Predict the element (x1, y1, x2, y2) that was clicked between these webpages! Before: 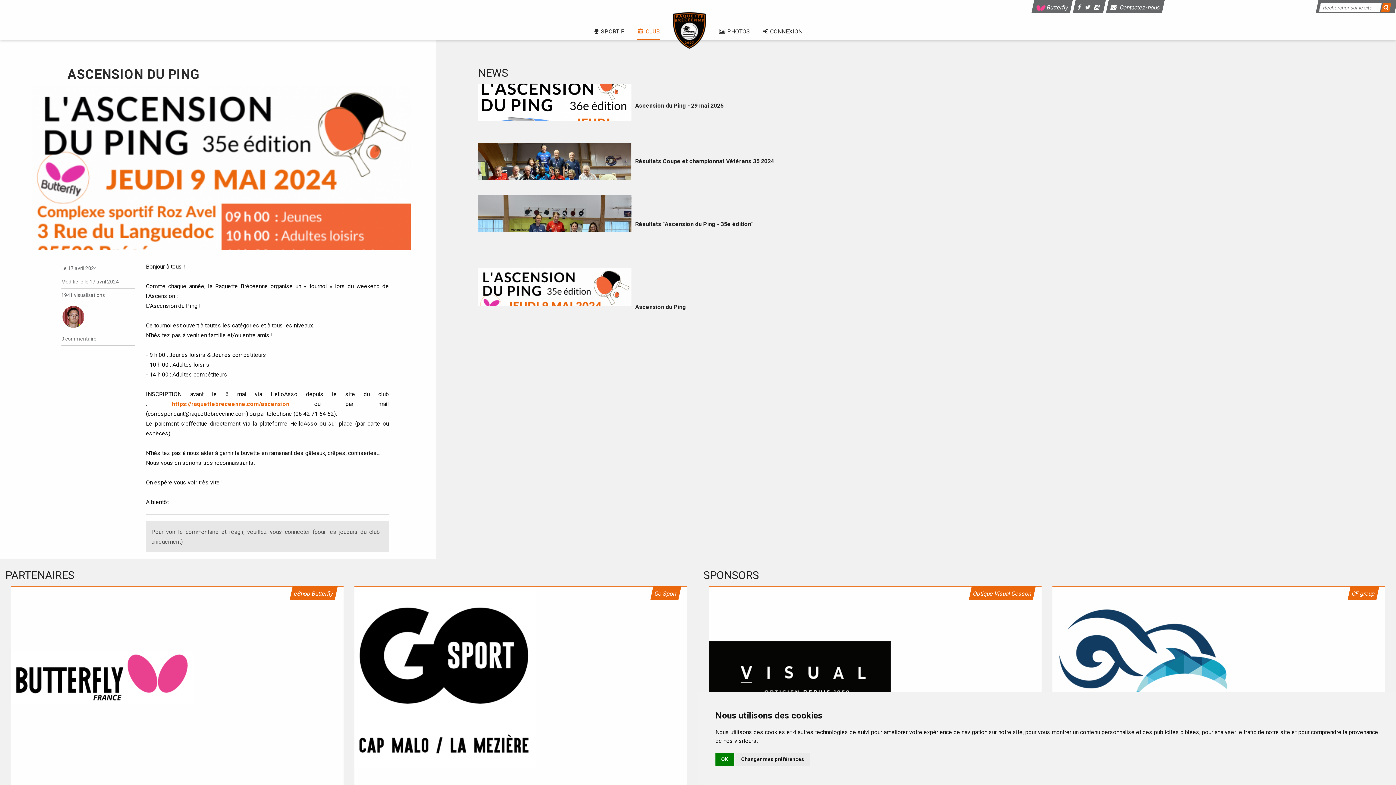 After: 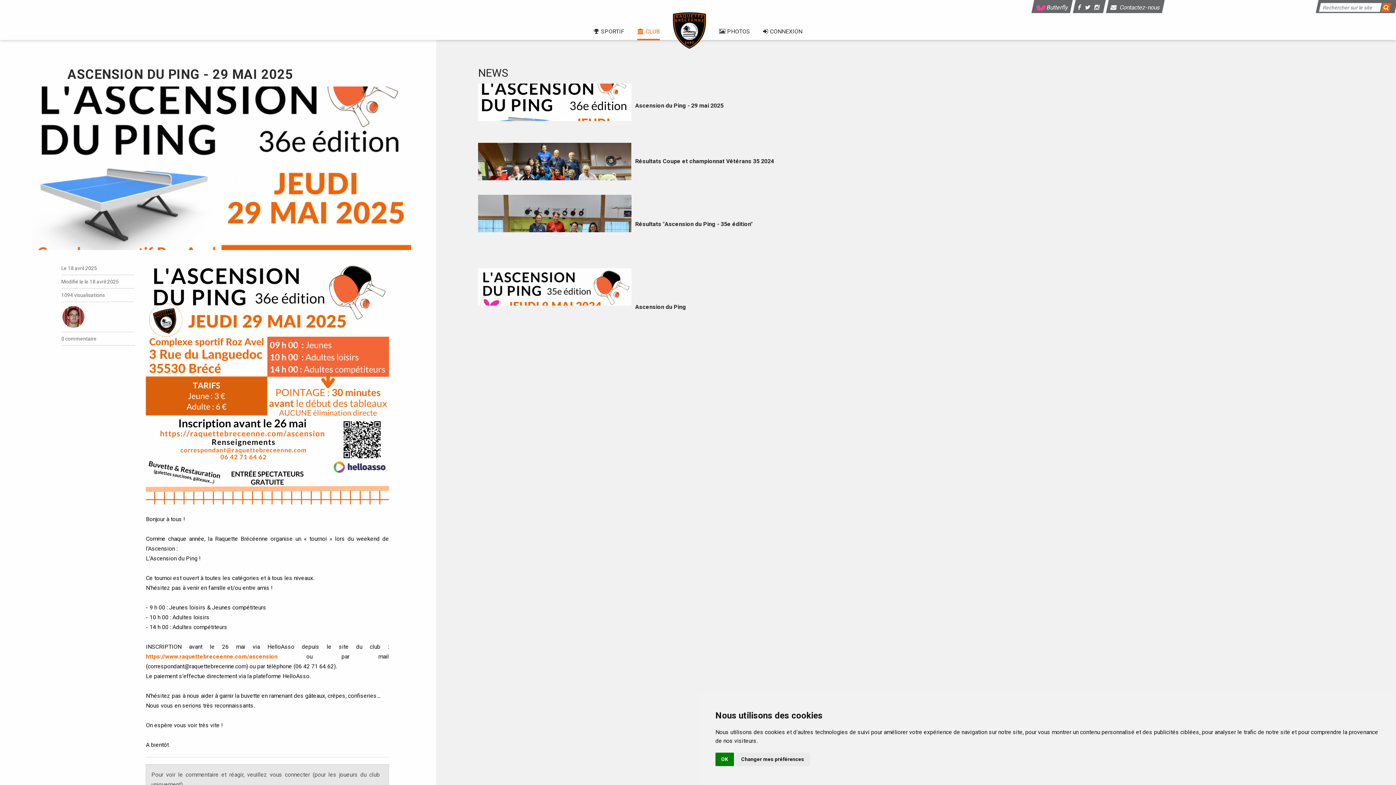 Action: label: Ascension du Ping - 29 mai 2025 bbox: (478, 83, 845, 128)